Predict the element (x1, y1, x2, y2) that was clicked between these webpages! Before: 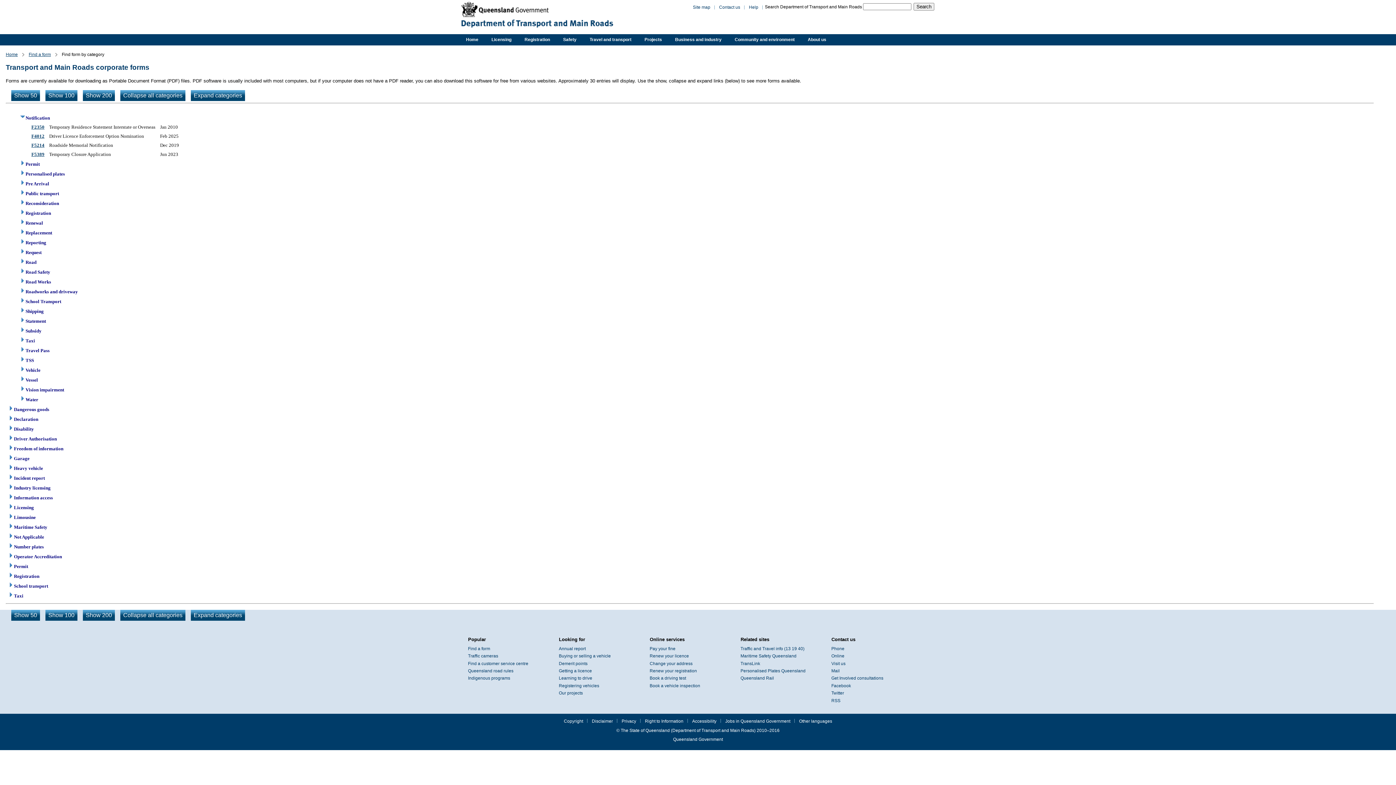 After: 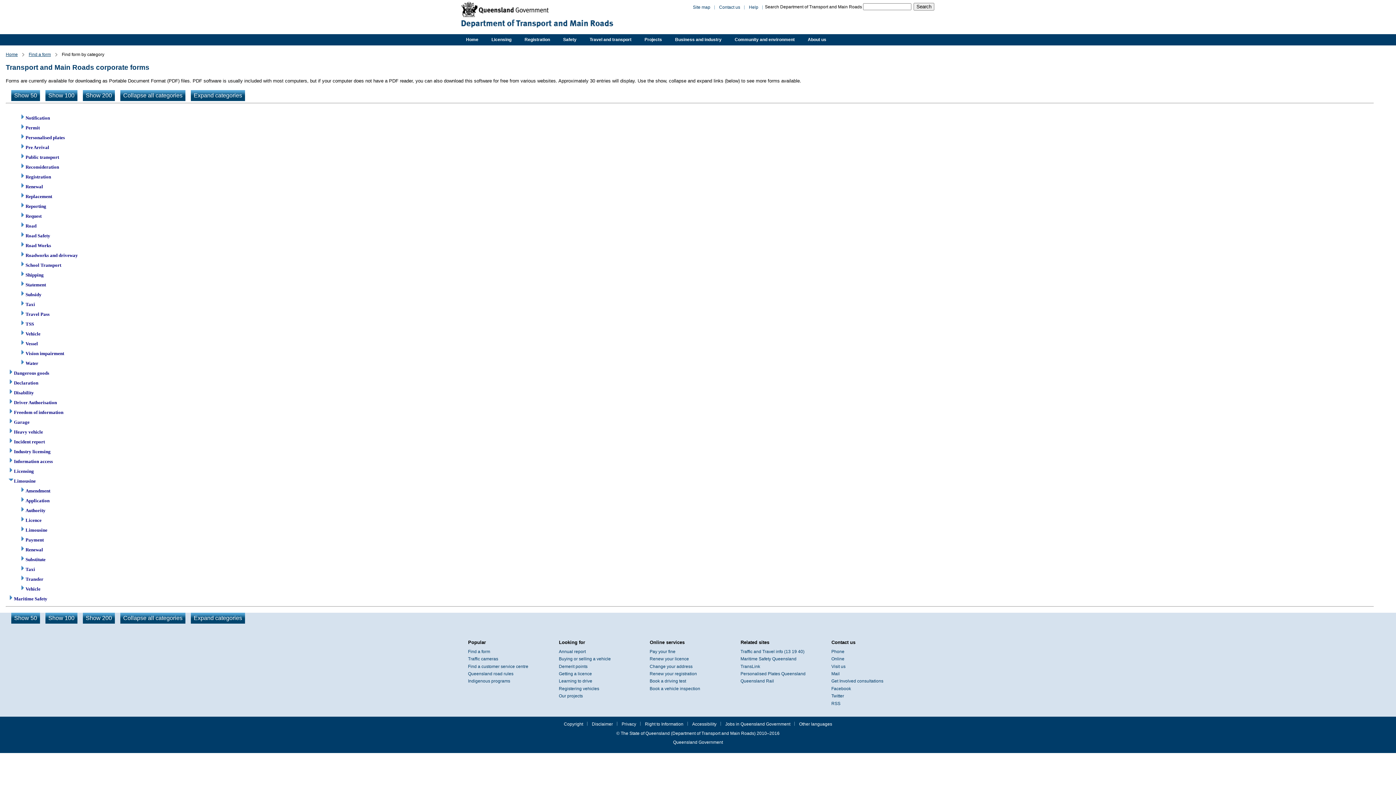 Action: bbox: (8, 514, 13, 520)